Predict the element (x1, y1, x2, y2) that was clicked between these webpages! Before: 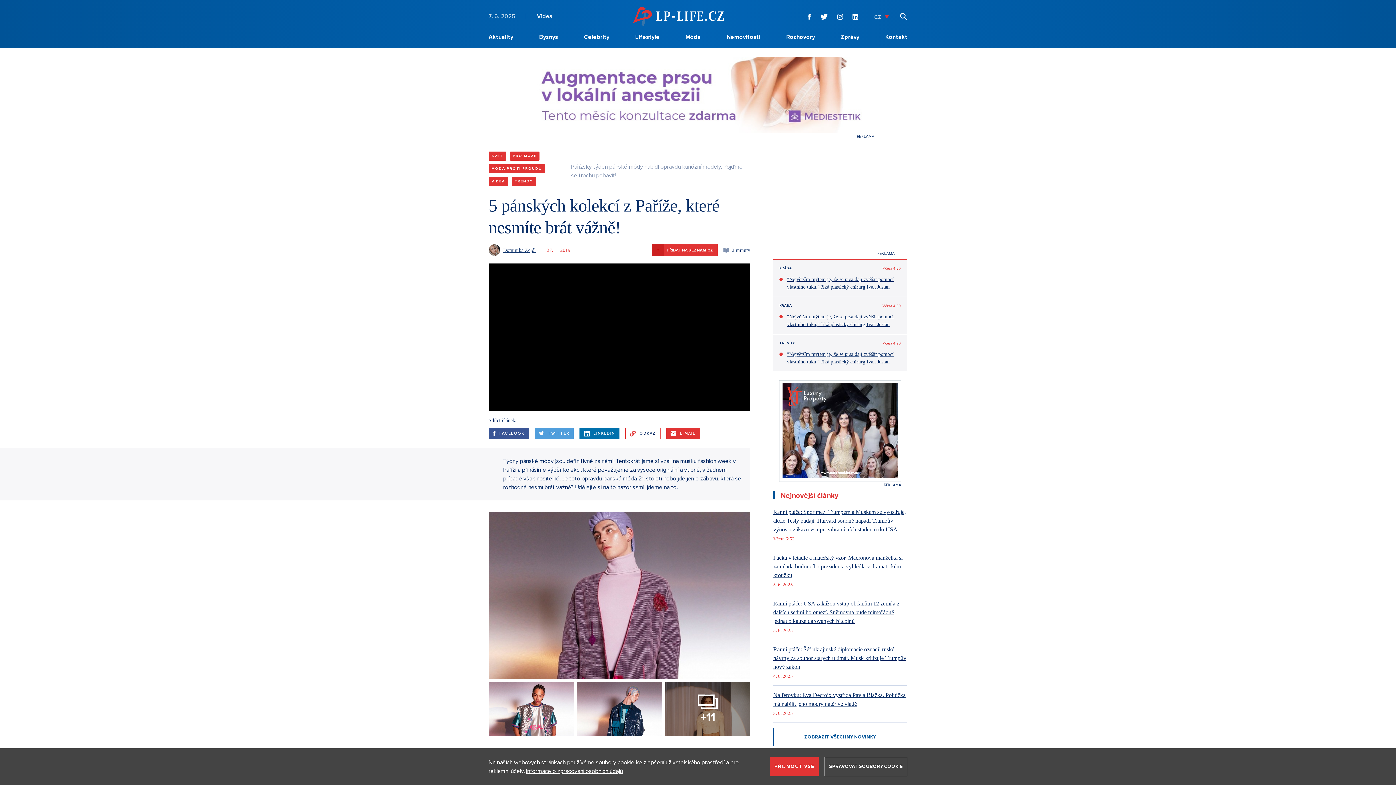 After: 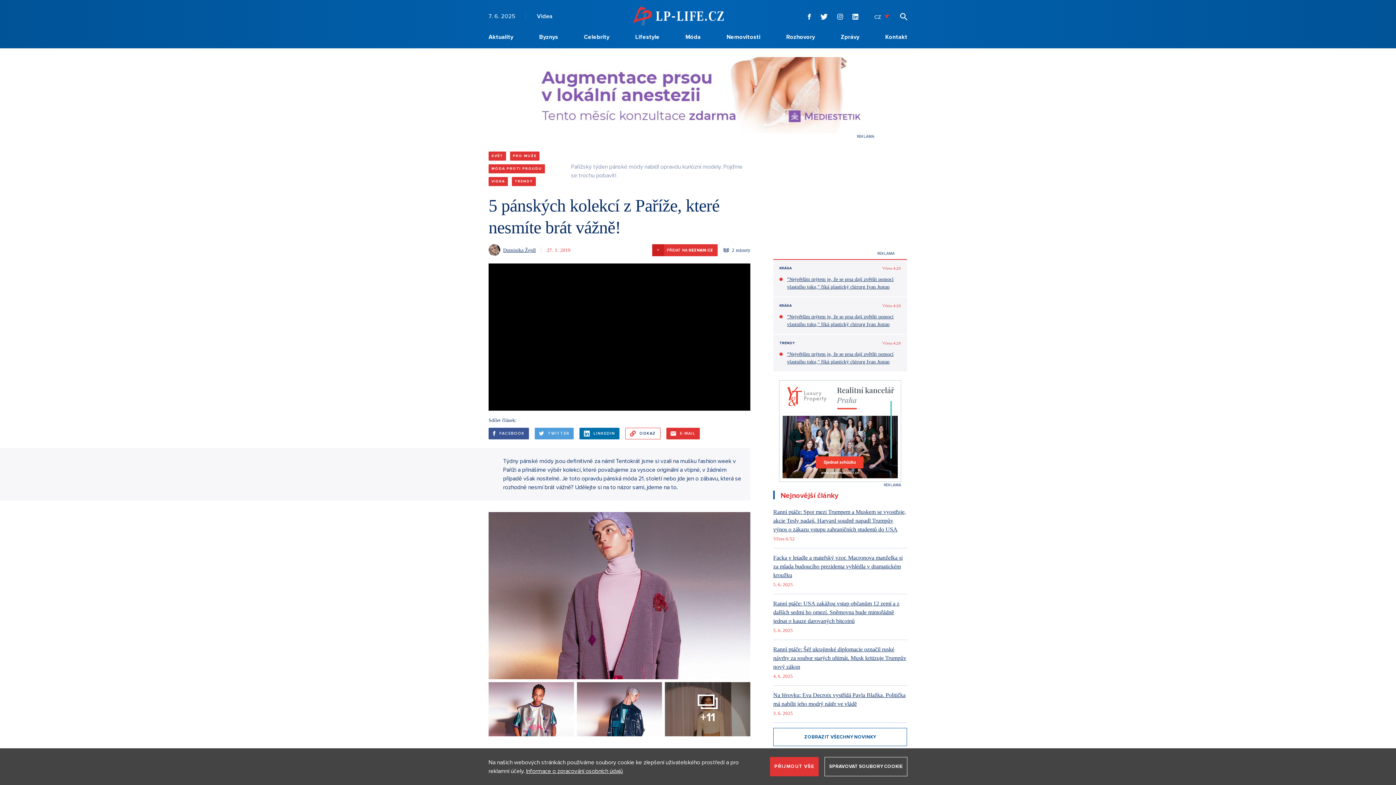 Action: bbox: (835, 10, 845, 22)